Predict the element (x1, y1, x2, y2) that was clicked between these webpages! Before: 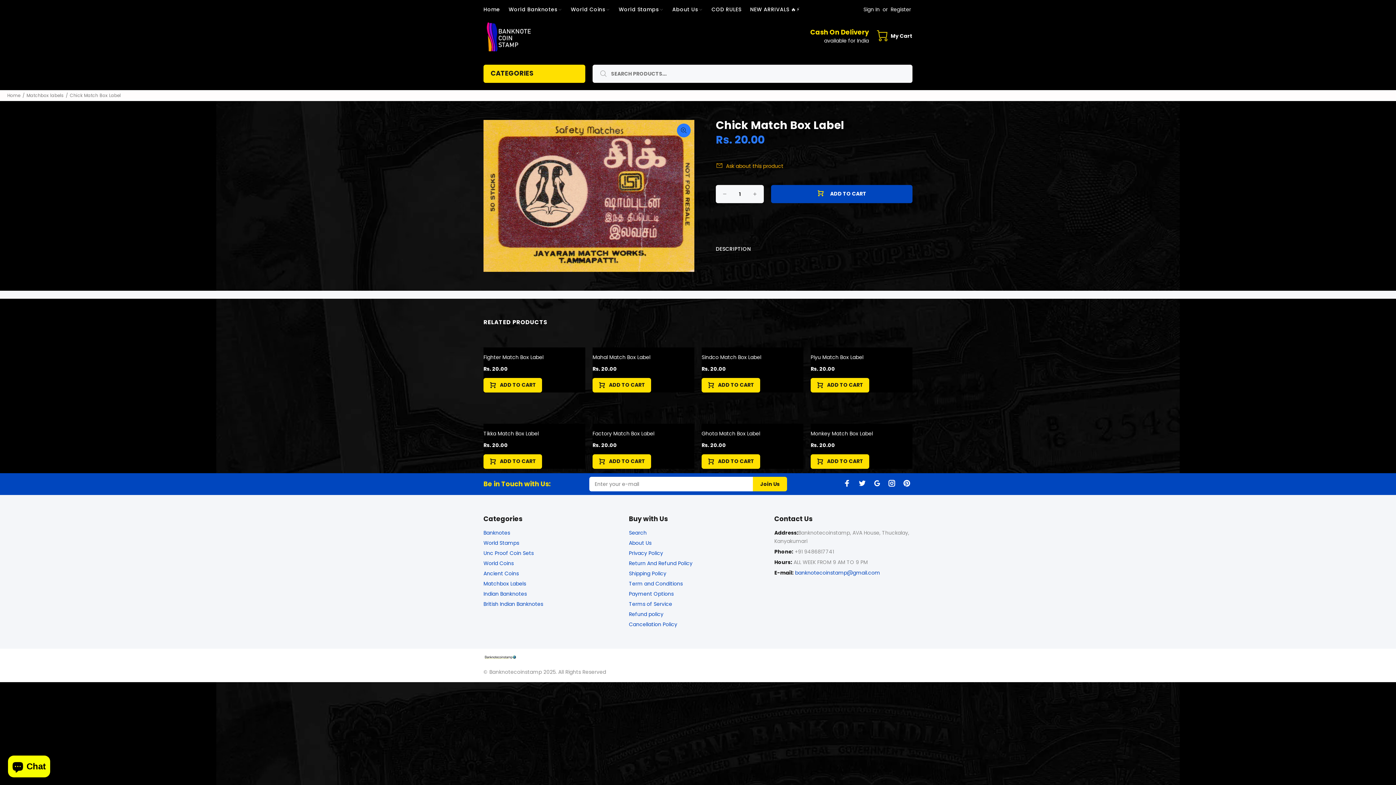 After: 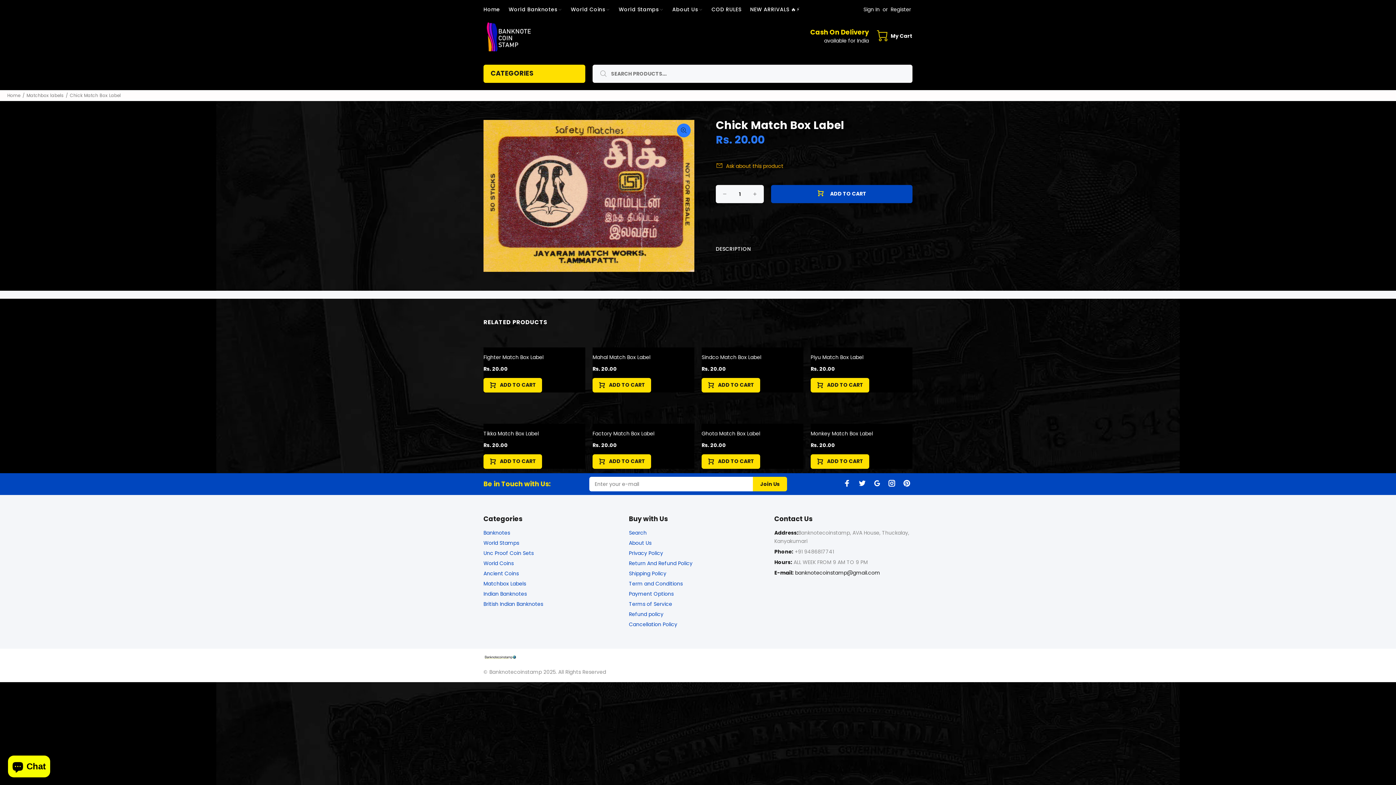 Action: label: banknotecoinstamp@gmail.com bbox: (795, 569, 880, 576)